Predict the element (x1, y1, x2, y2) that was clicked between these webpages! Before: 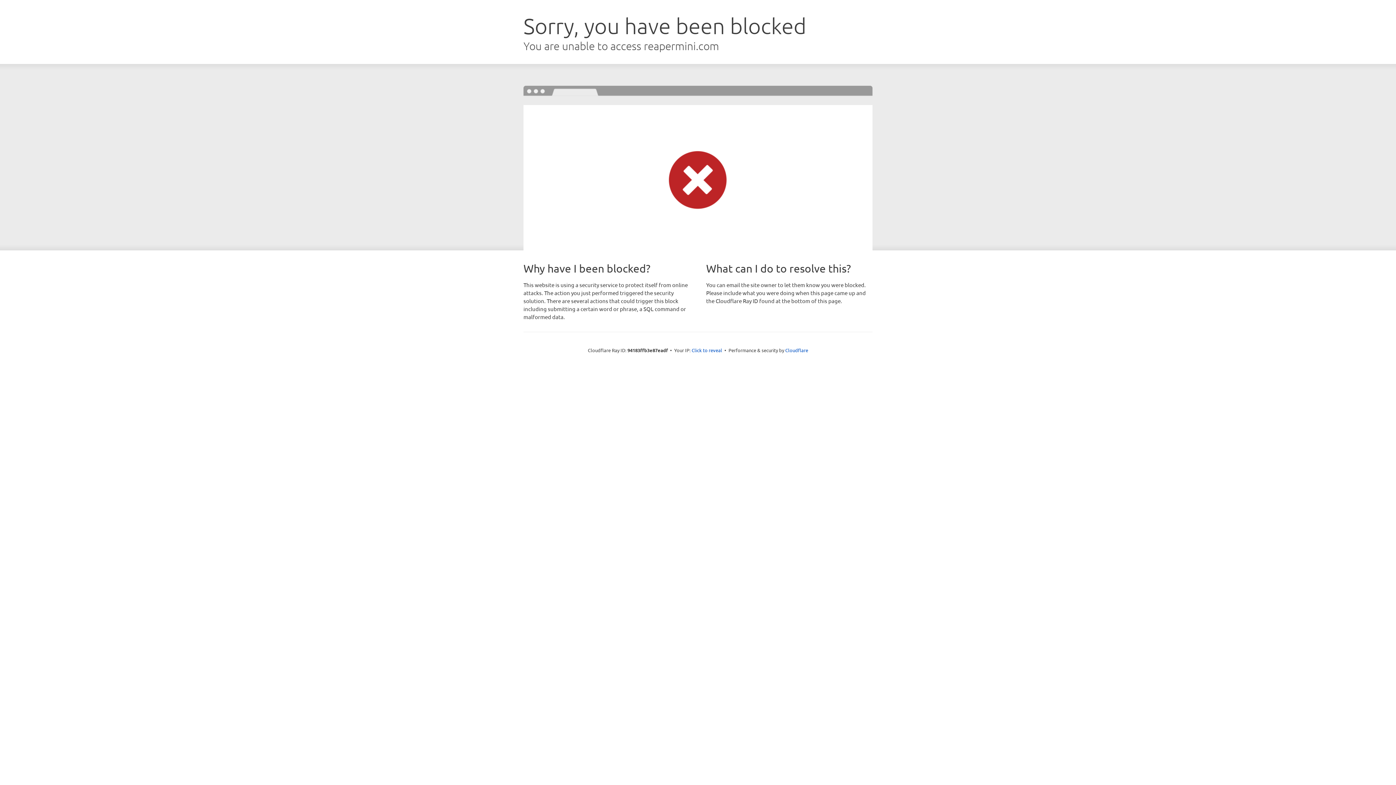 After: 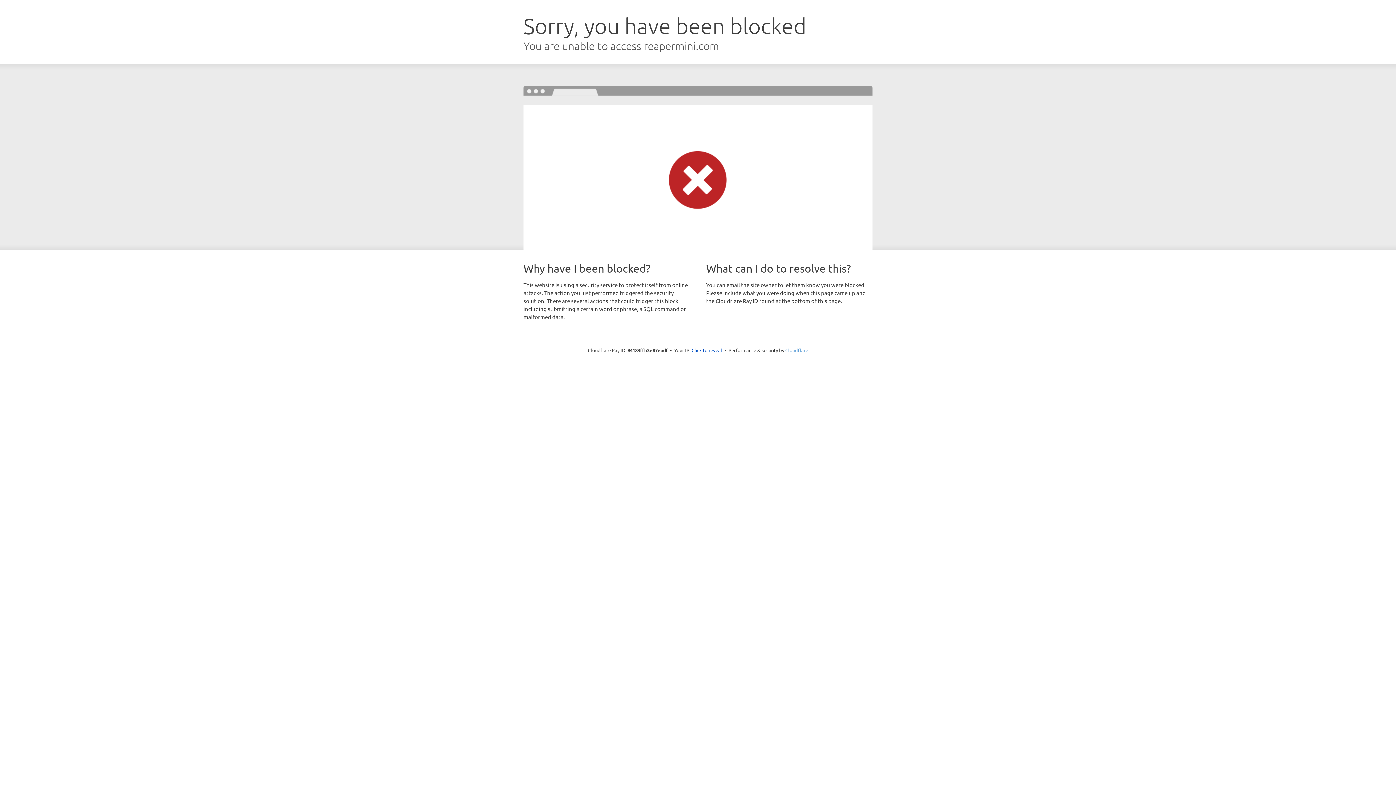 Action: label: Cloudflare bbox: (785, 347, 808, 353)